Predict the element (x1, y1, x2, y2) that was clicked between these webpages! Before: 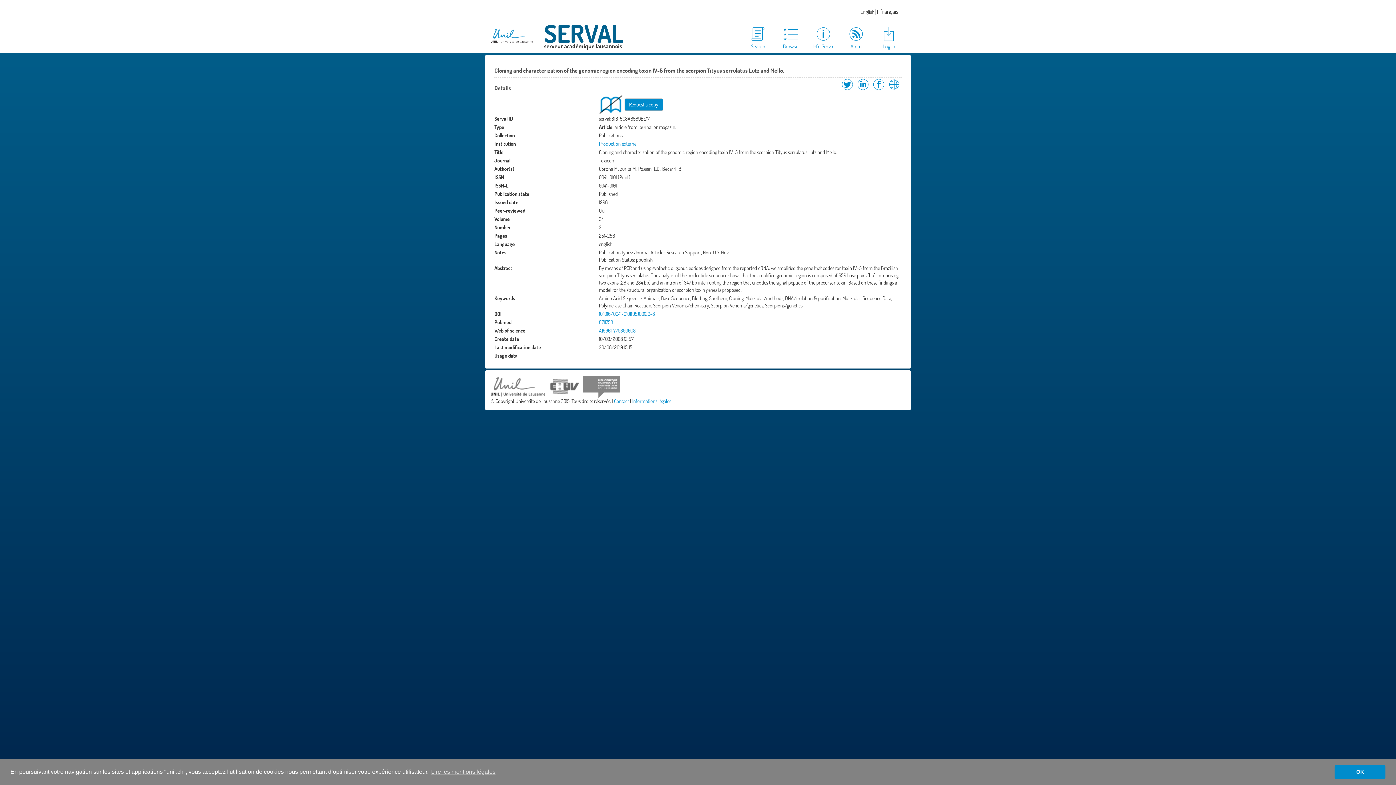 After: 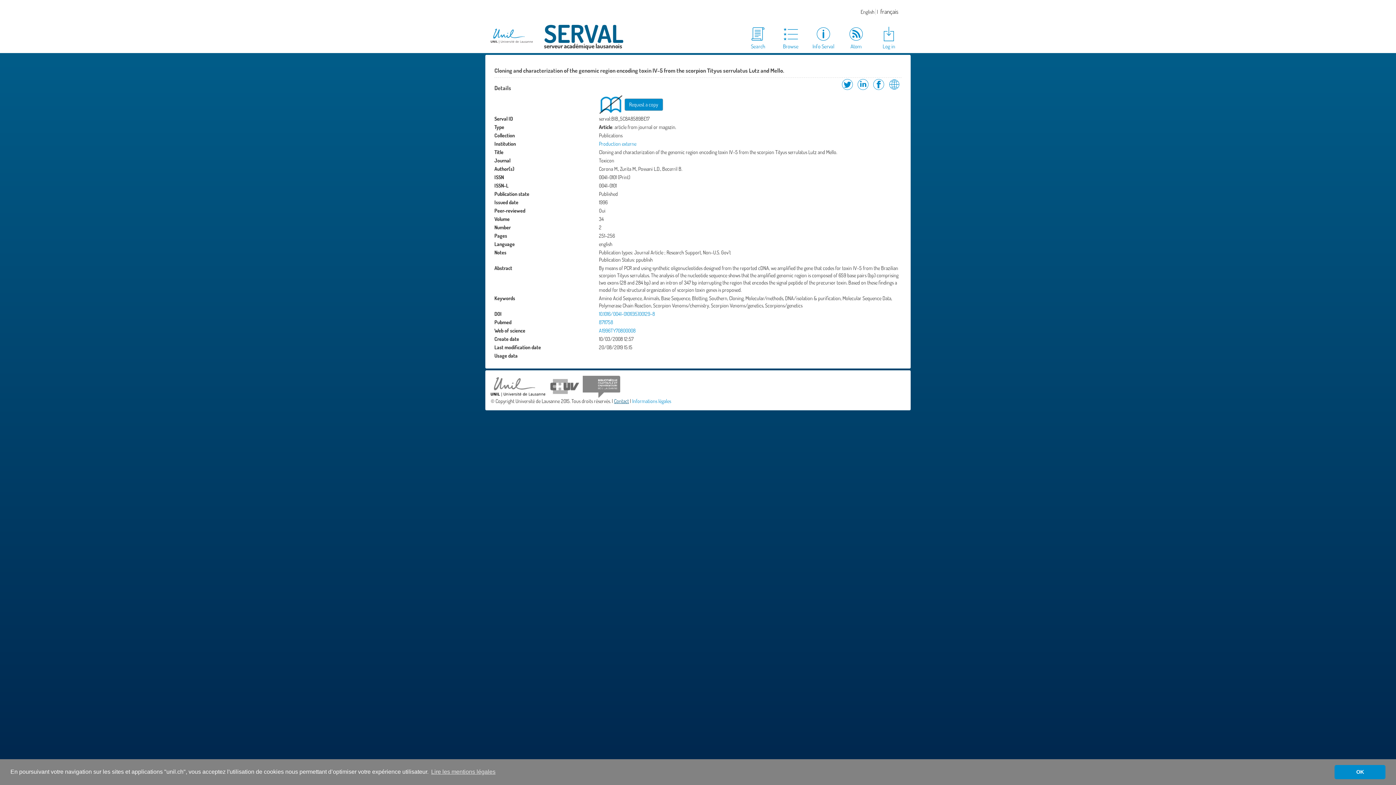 Action: bbox: (614, 398, 629, 404) label: Contact